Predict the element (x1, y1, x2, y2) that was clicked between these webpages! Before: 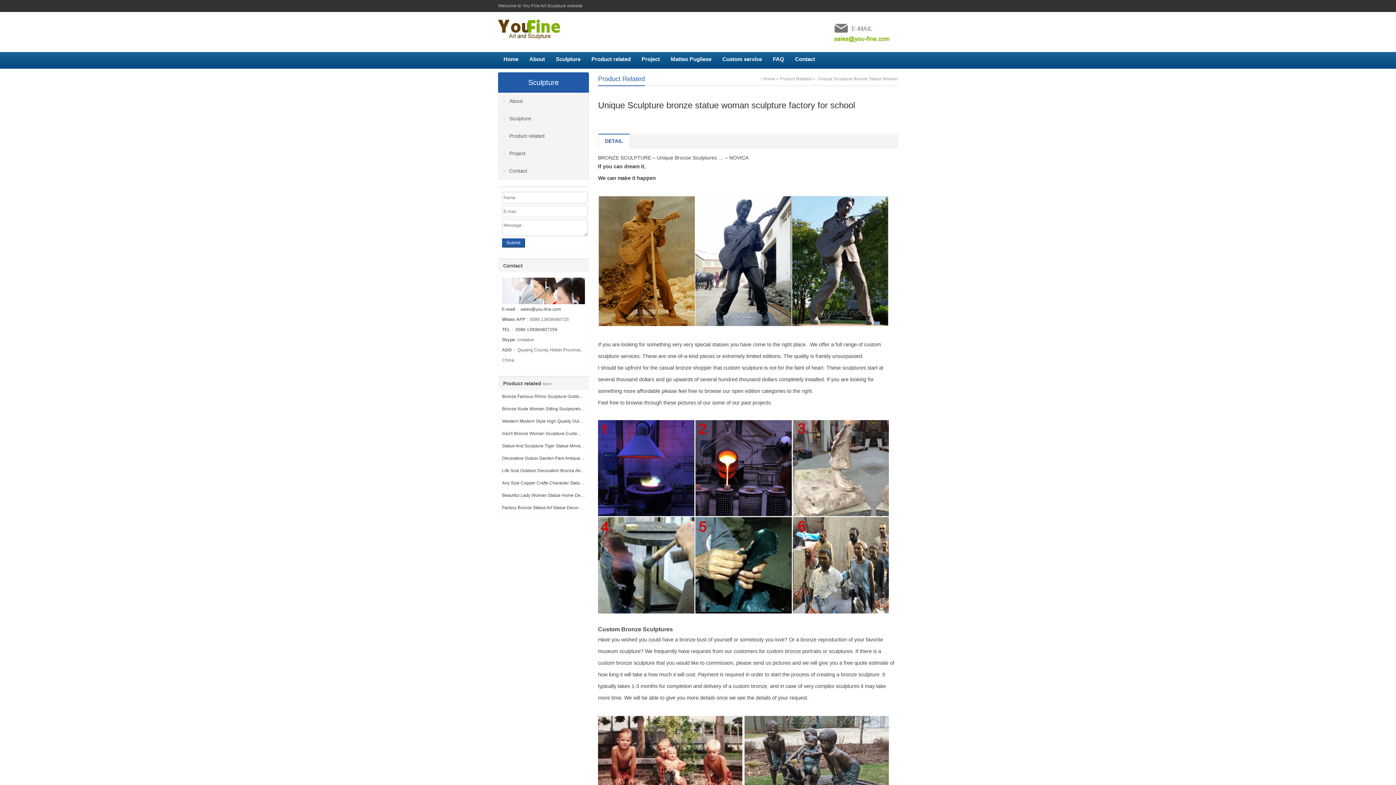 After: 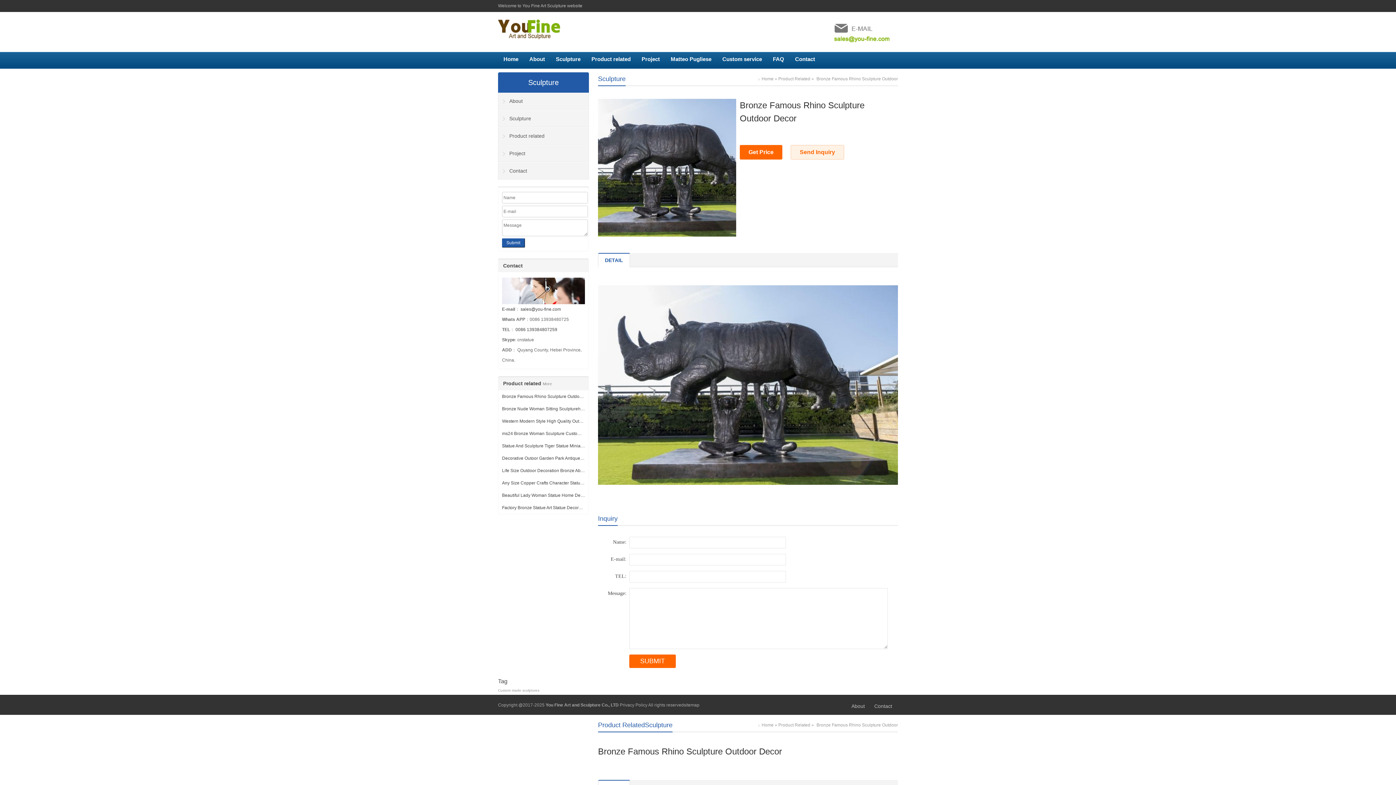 Action: label: Bronze Famous Rhino Sculpture Outdoor Decor bbox: (502, 394, 596, 399)